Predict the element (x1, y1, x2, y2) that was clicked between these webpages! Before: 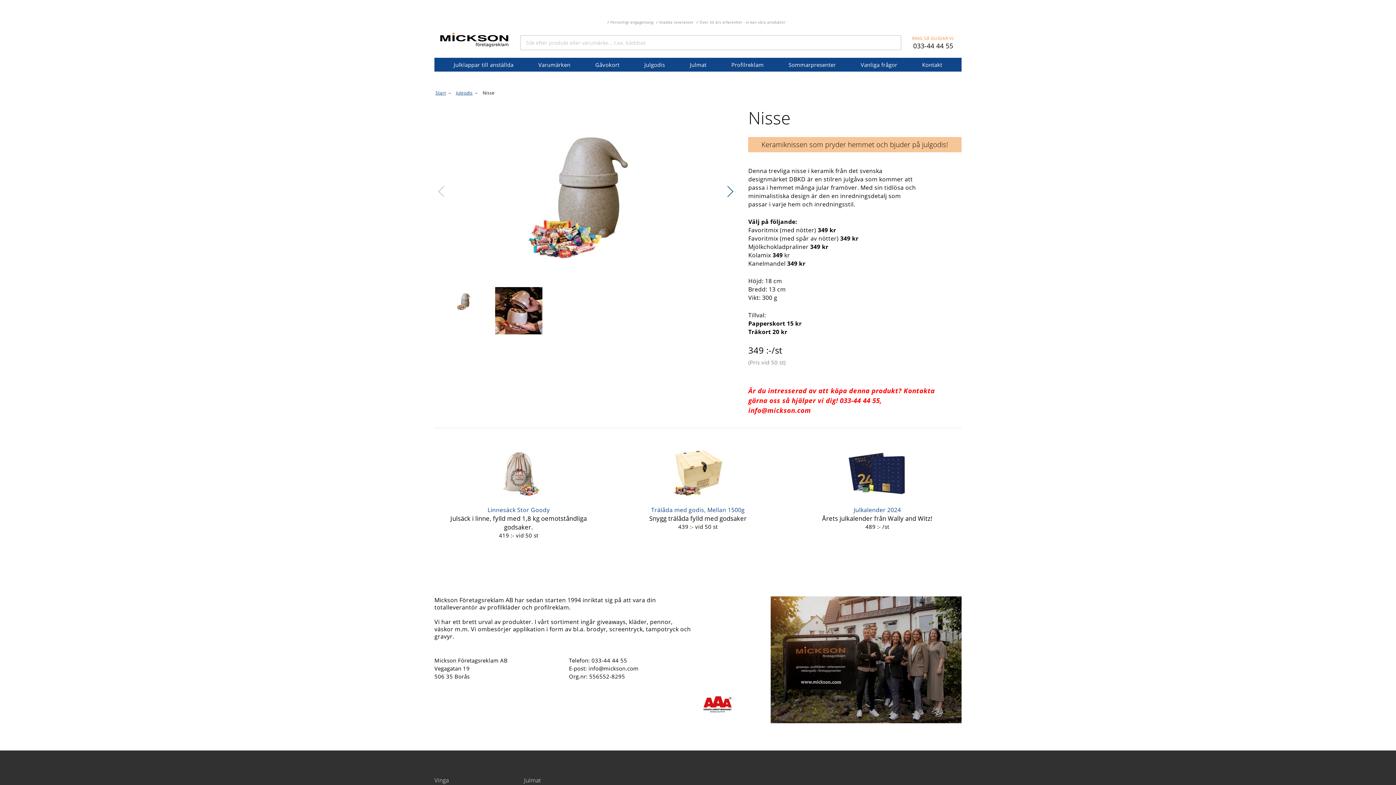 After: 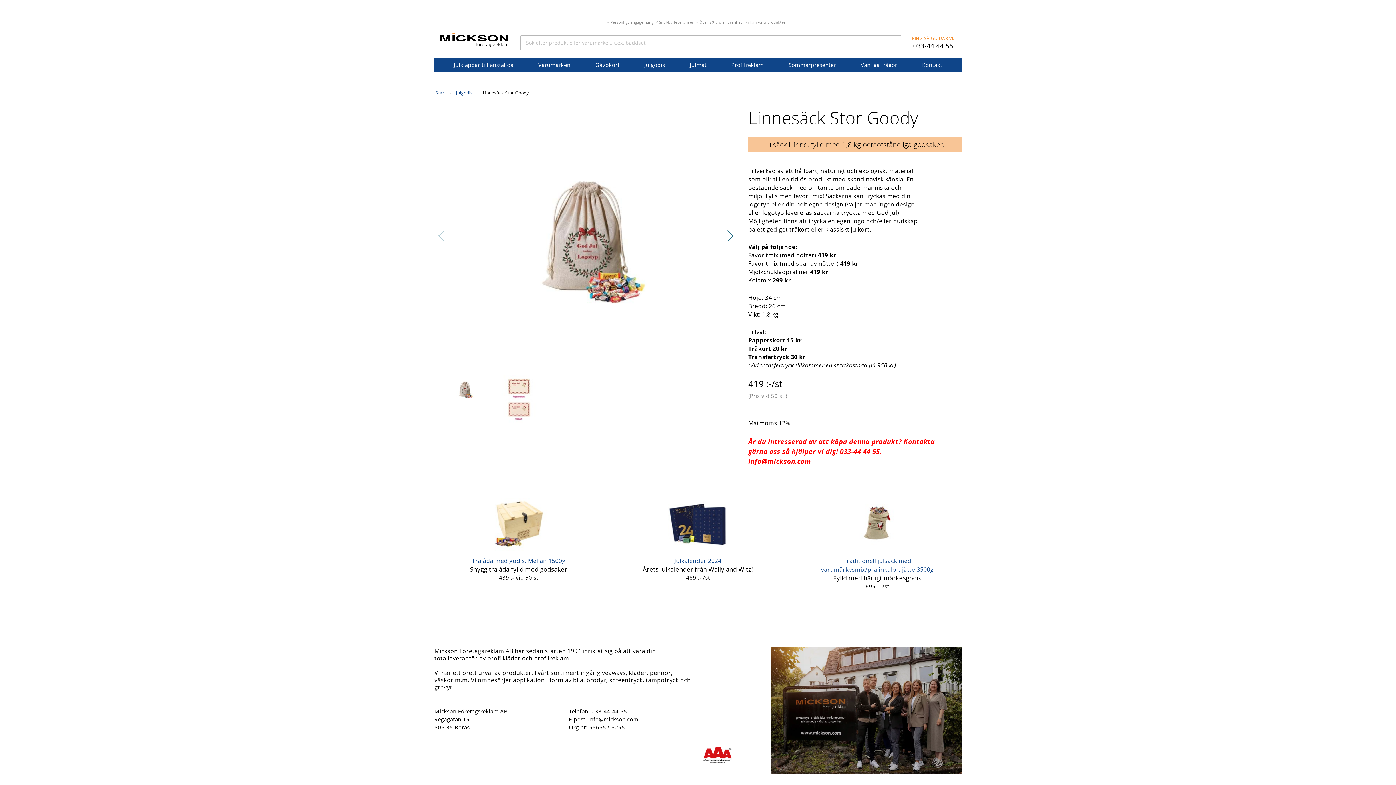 Action: bbox: (477, 497, 560, 505)